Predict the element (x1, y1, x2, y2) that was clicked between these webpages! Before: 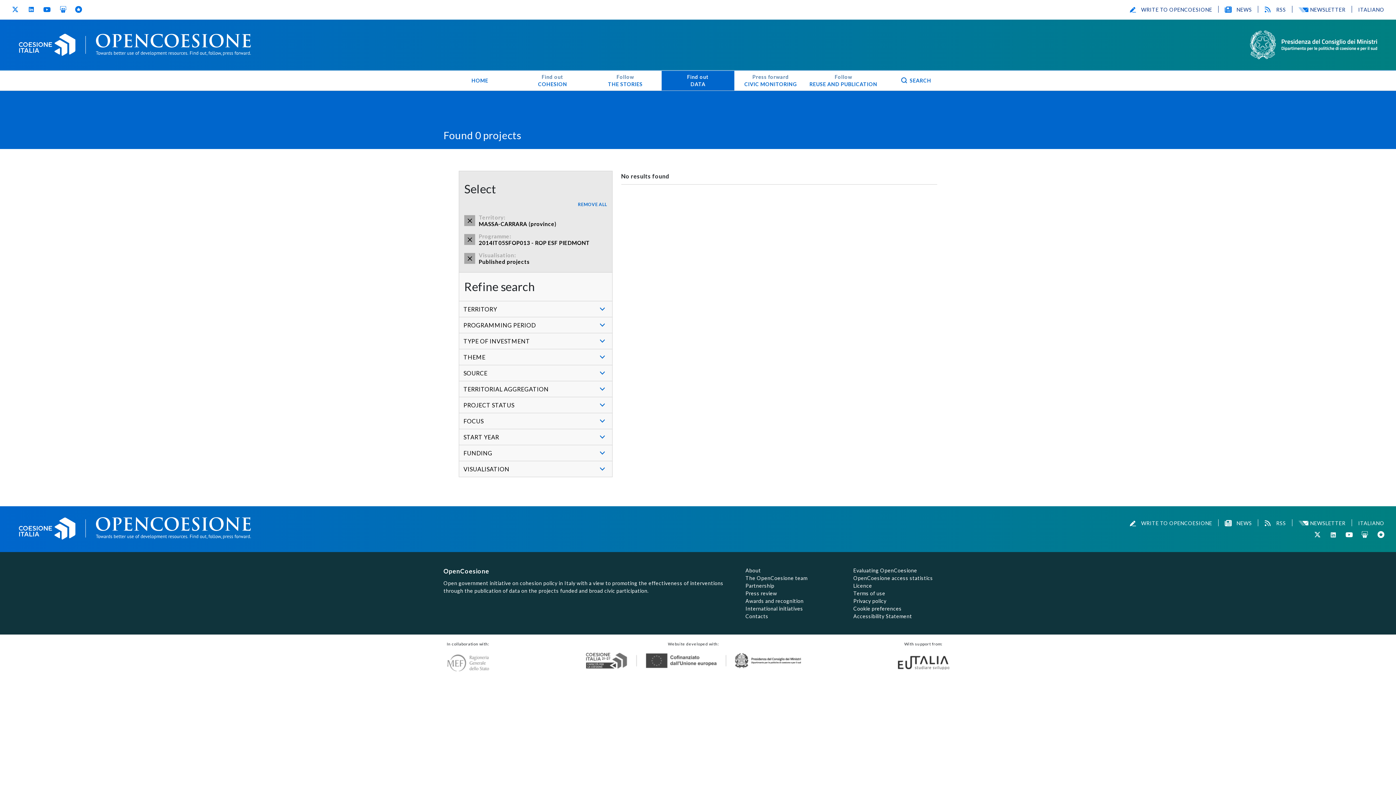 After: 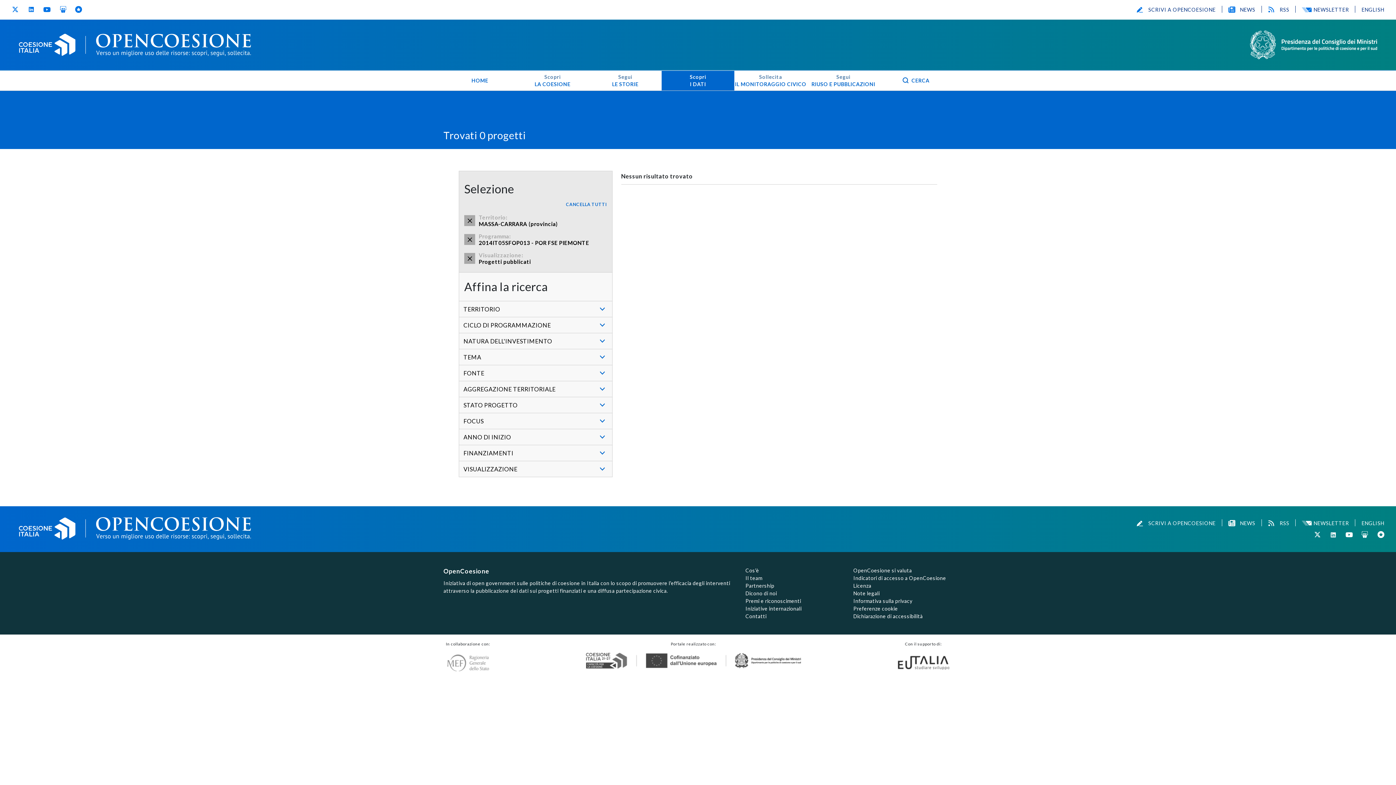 Action: bbox: (1358, 520, 1384, 526) label: ITALIANO